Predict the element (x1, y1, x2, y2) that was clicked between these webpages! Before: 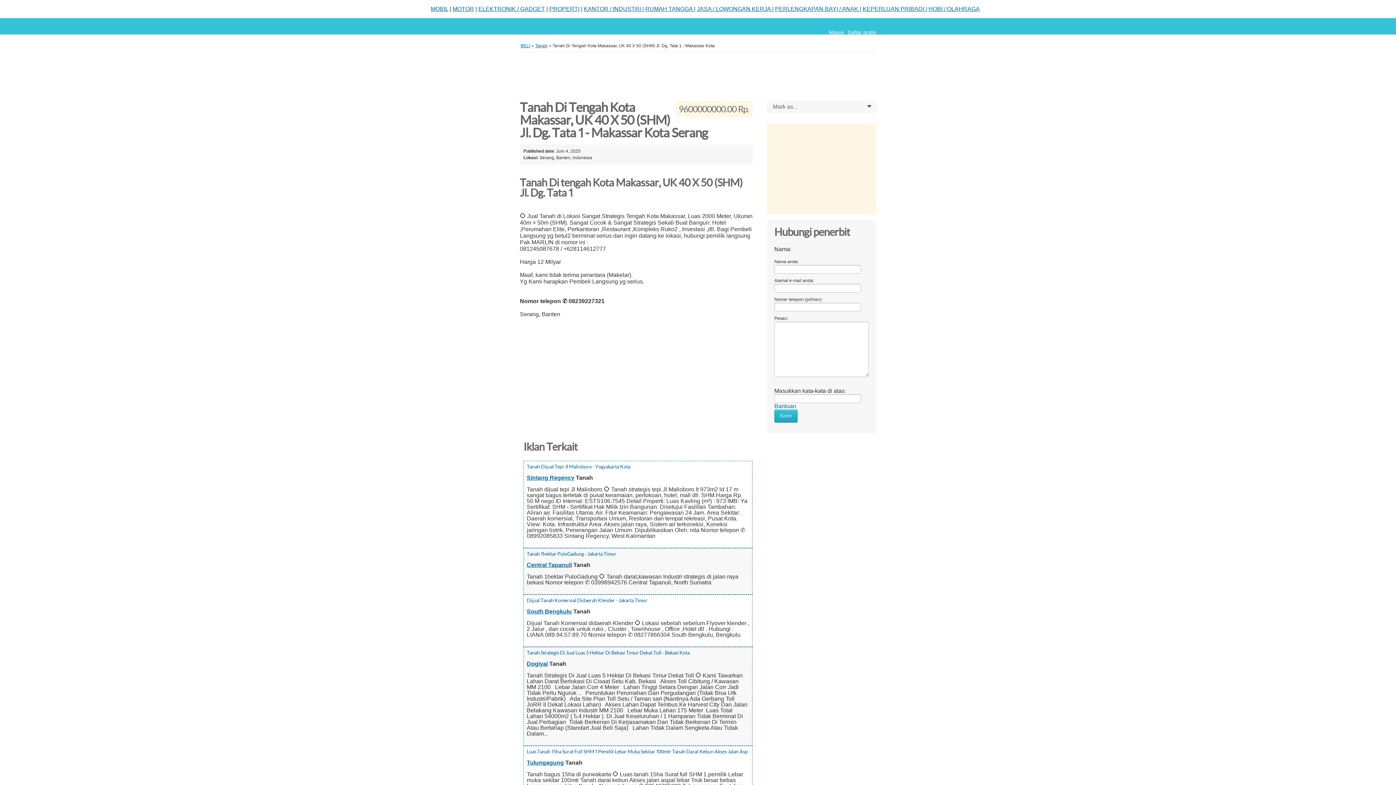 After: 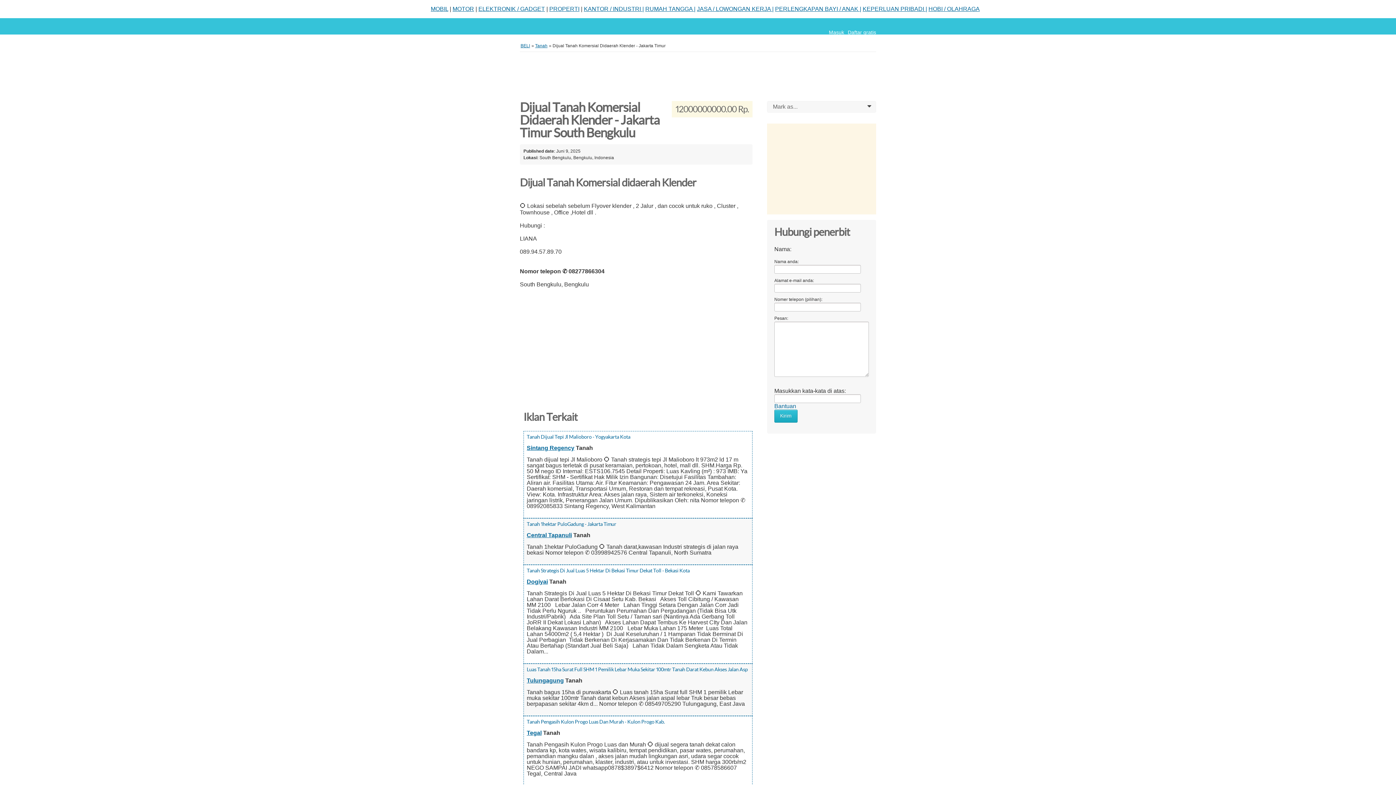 Action: label: Dijual Tanah Komersial Didaerah Klender - Jakarta Timur bbox: (526, 597, 647, 603)